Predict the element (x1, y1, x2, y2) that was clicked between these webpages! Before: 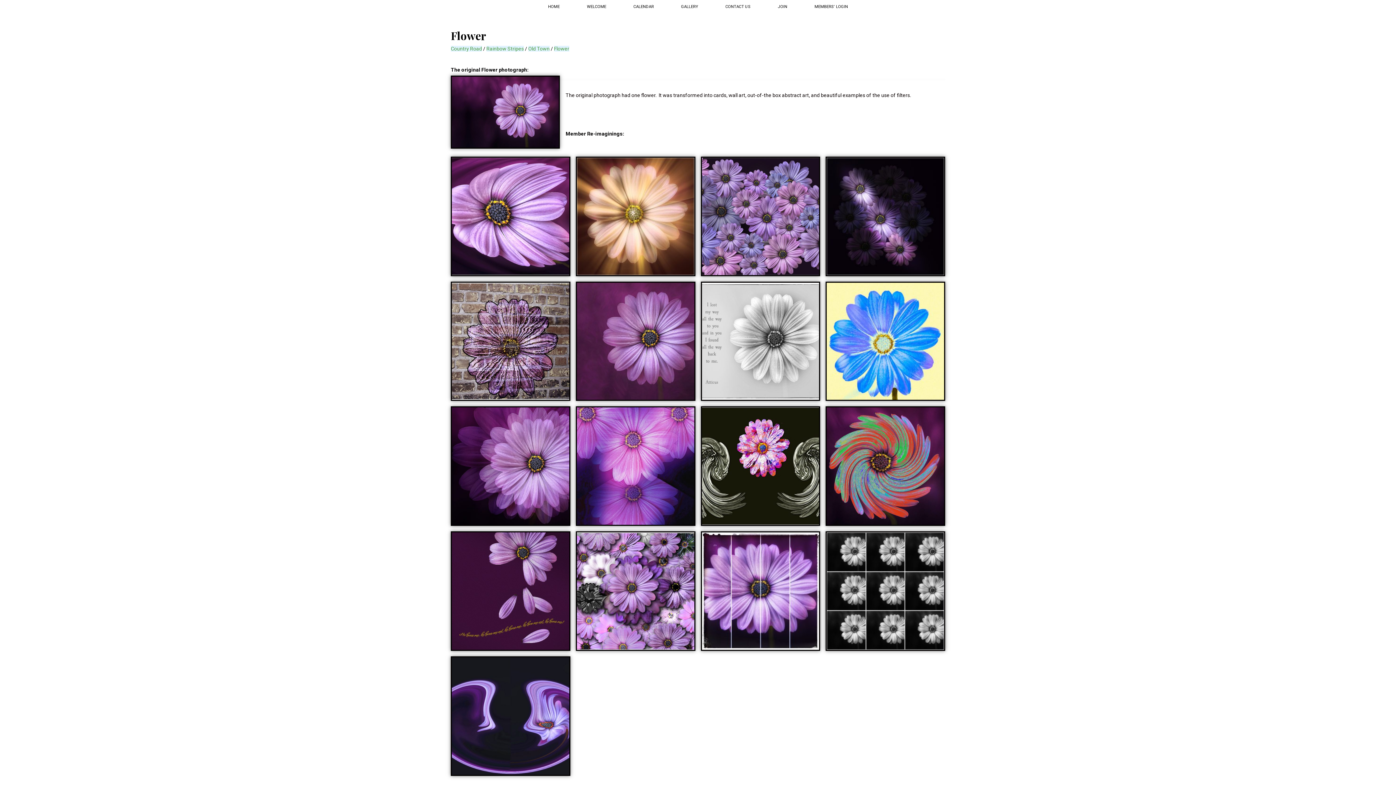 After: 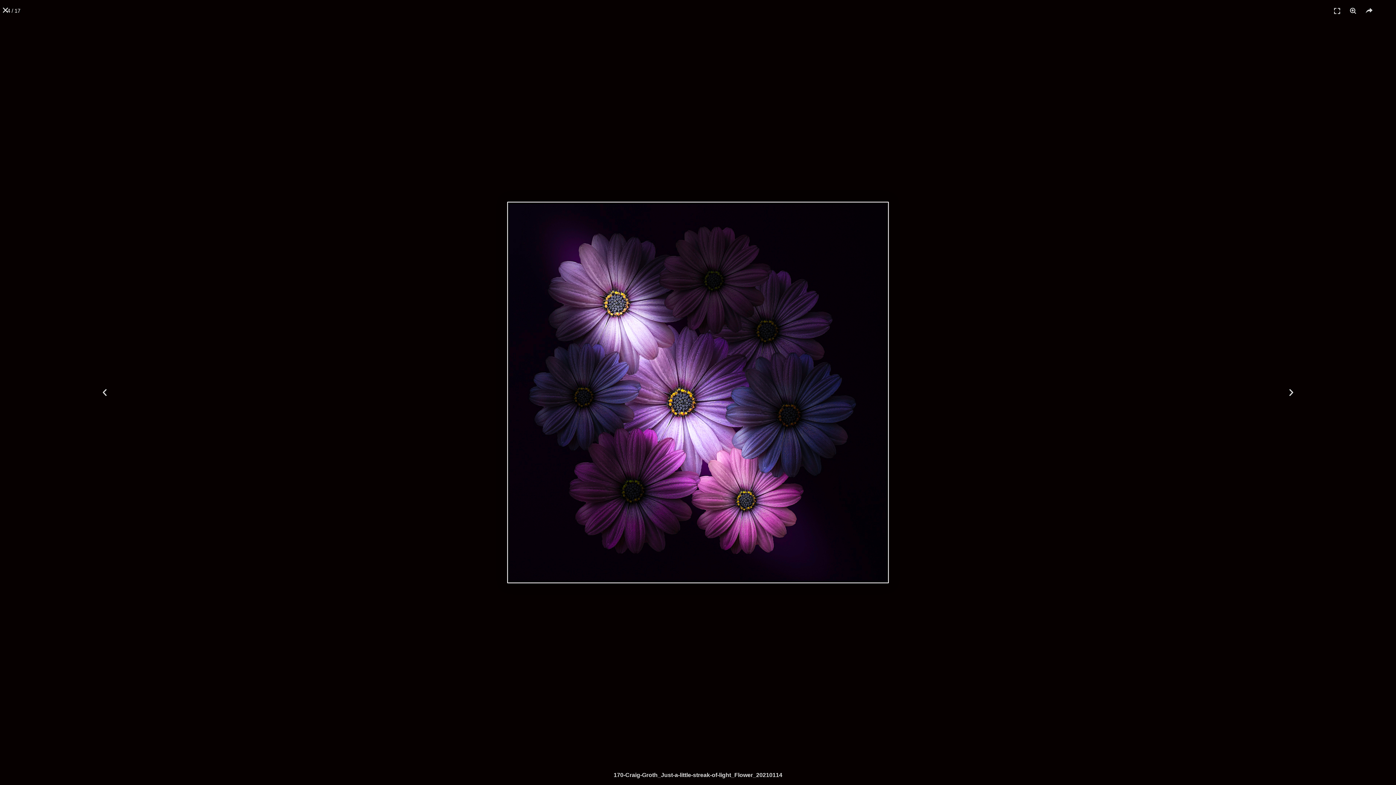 Action: bbox: (825, 156, 945, 276)